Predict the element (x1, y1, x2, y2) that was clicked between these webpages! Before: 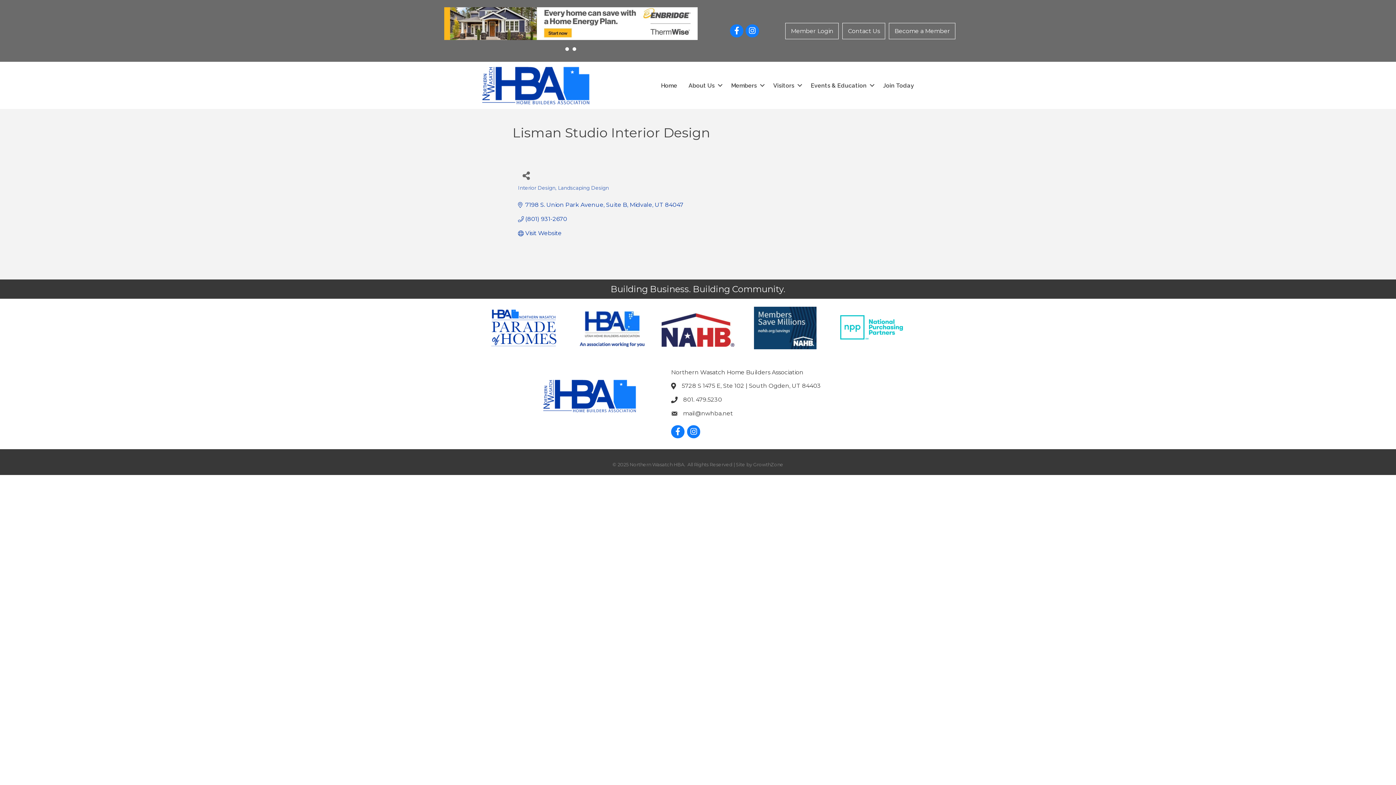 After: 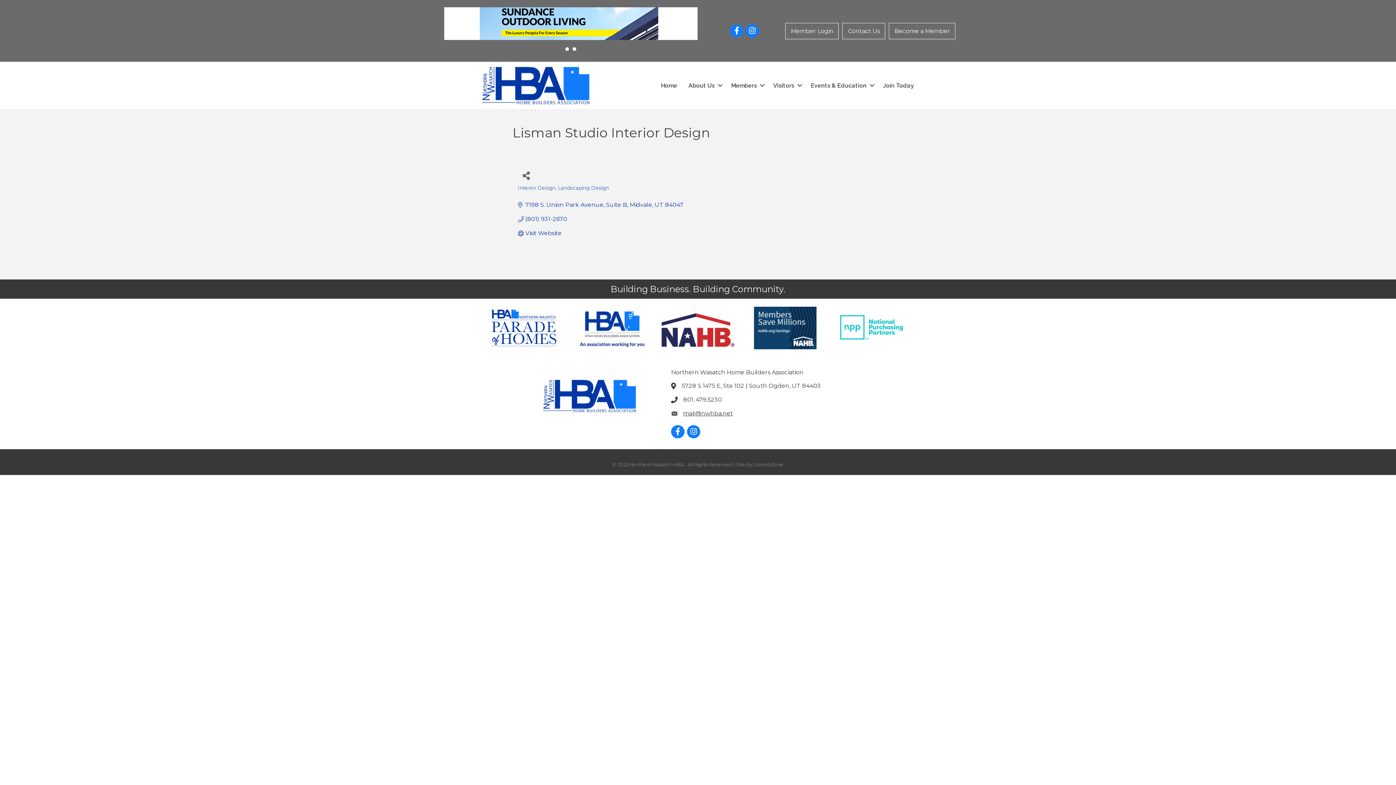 Action: label: mail@nwhba.net bbox: (683, 409, 733, 417)